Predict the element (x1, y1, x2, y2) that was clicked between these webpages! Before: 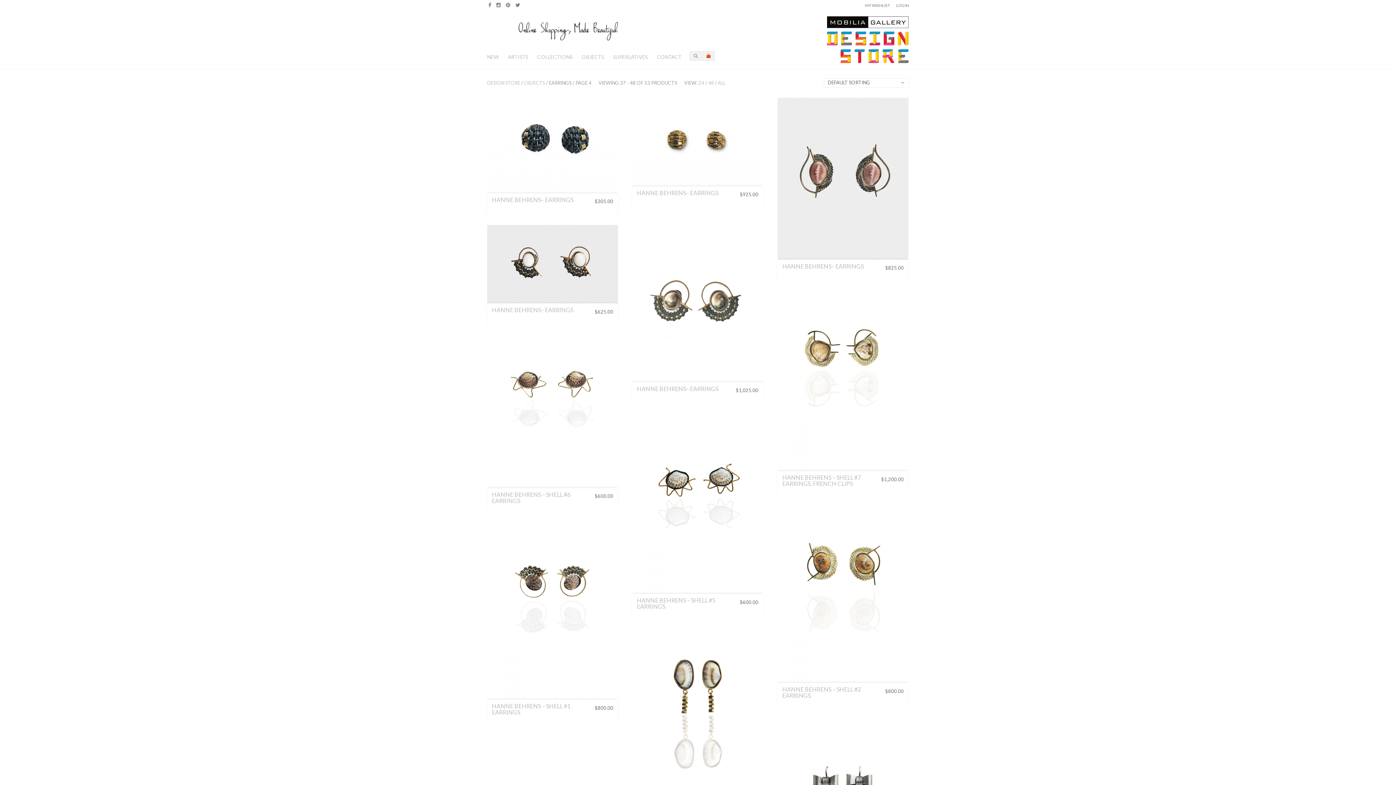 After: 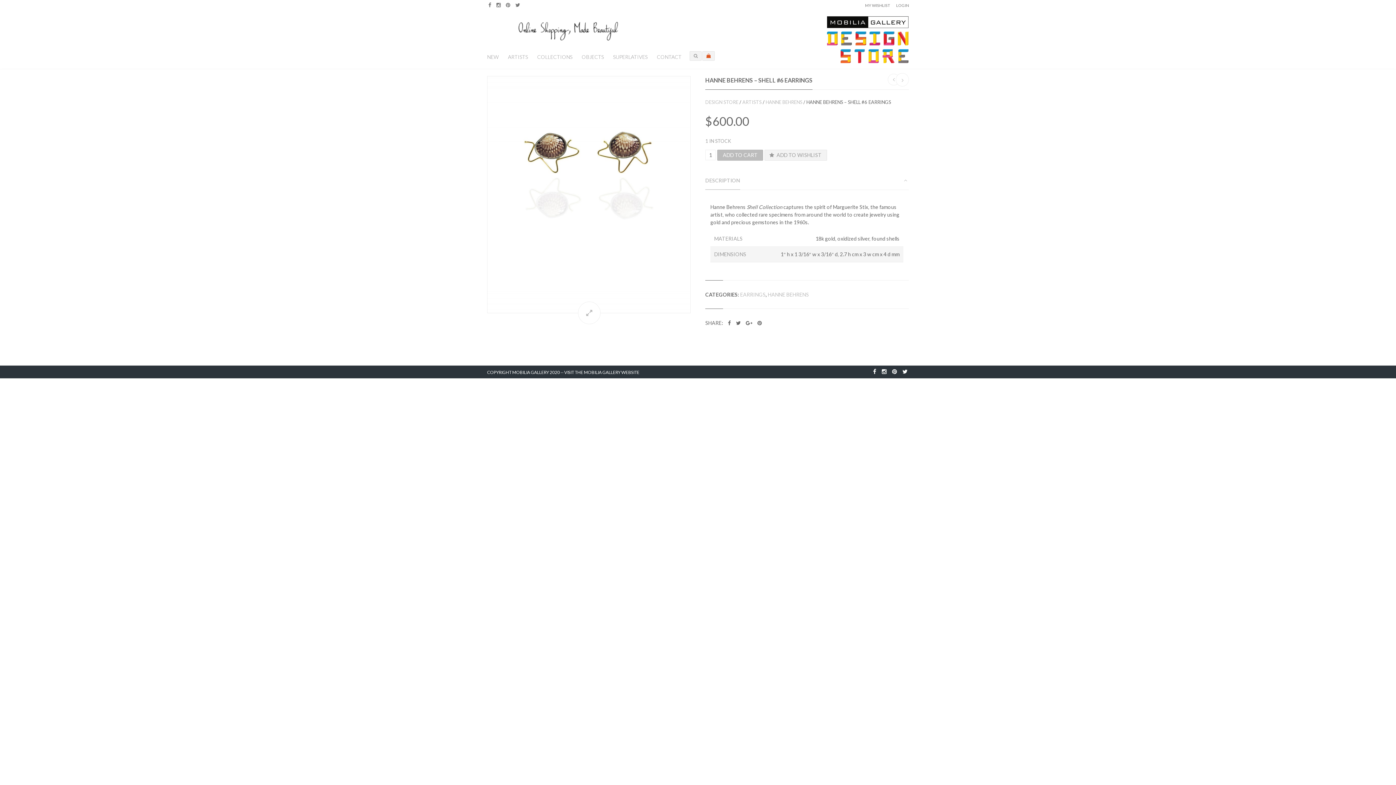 Action: bbox: (487, 335, 618, 487)